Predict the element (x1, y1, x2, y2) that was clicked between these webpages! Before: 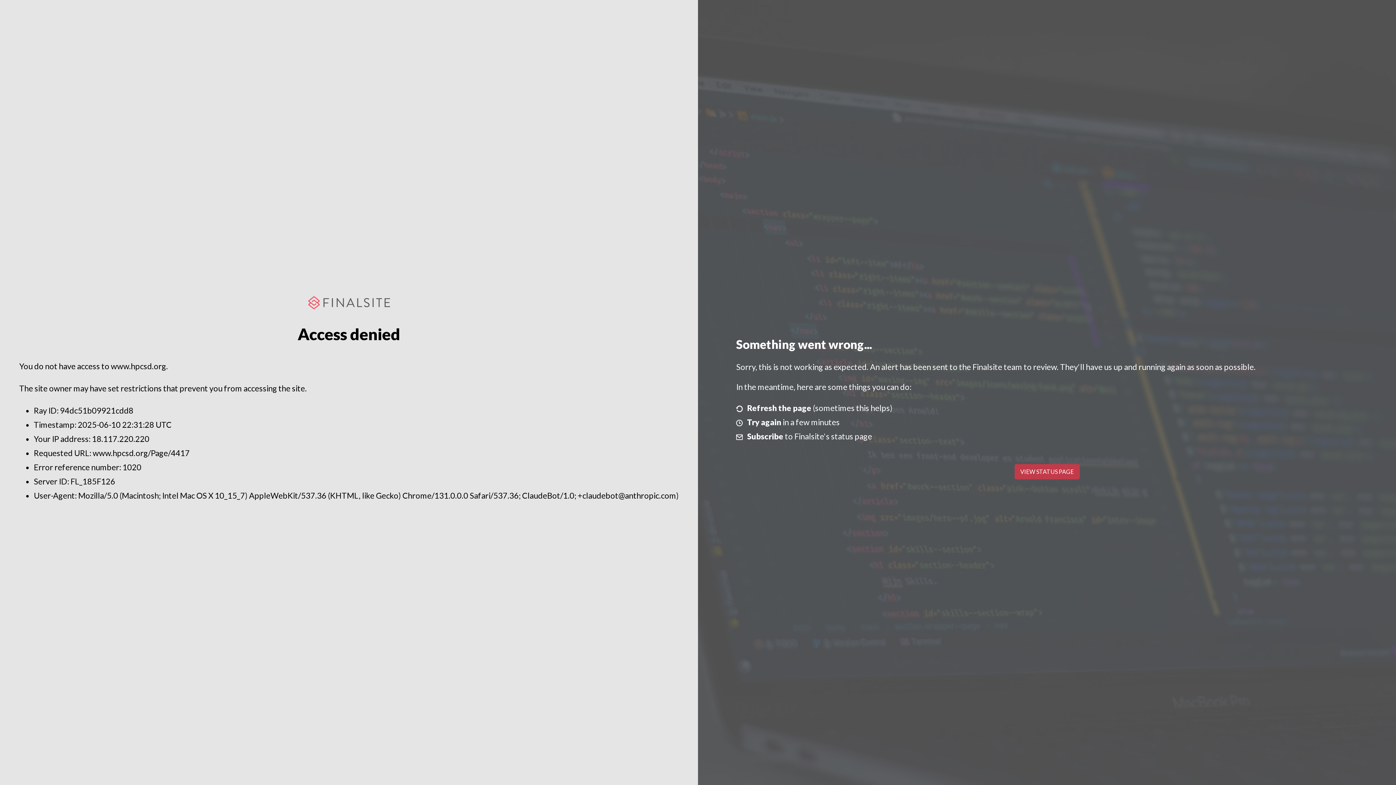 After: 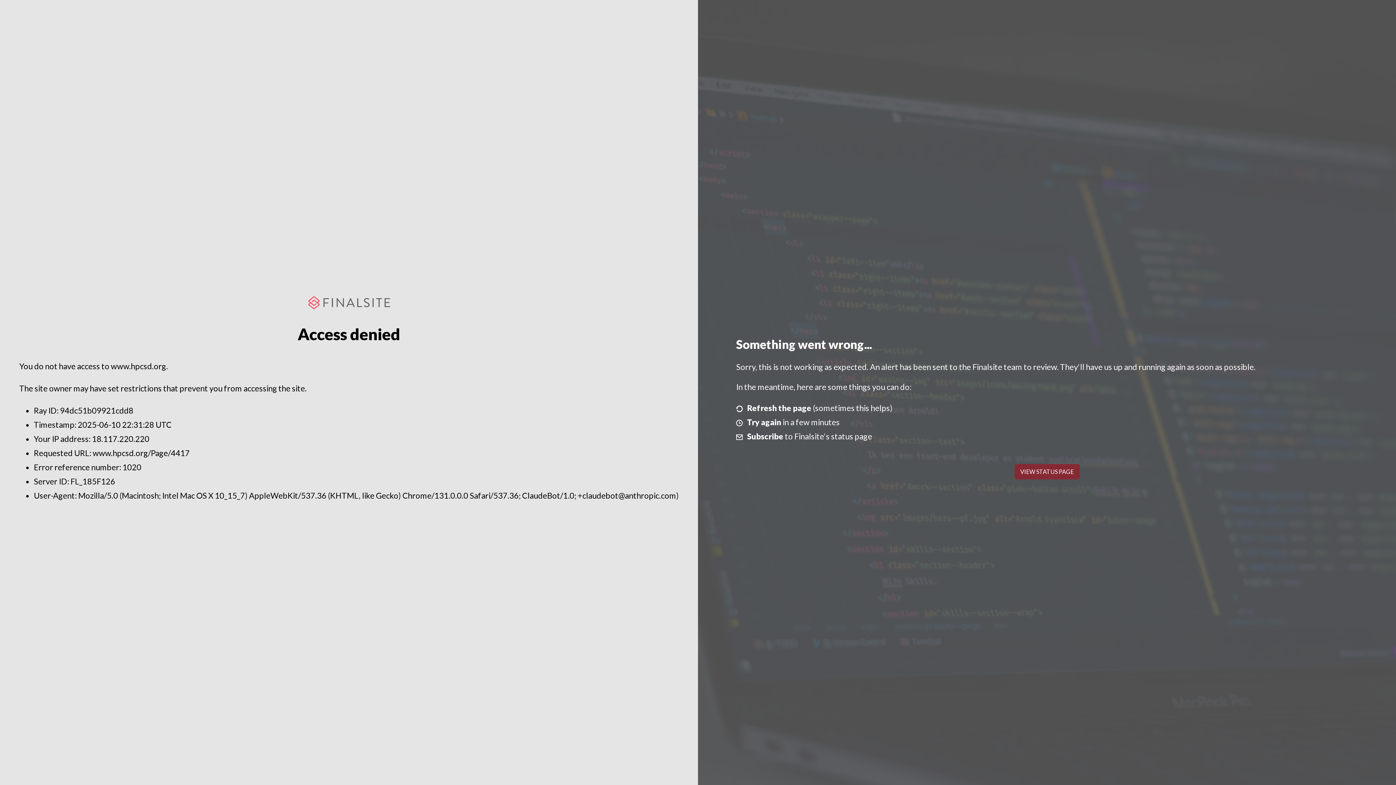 Action: bbox: (1014, 464, 1079, 479) label: VIEW STATUS PAGE